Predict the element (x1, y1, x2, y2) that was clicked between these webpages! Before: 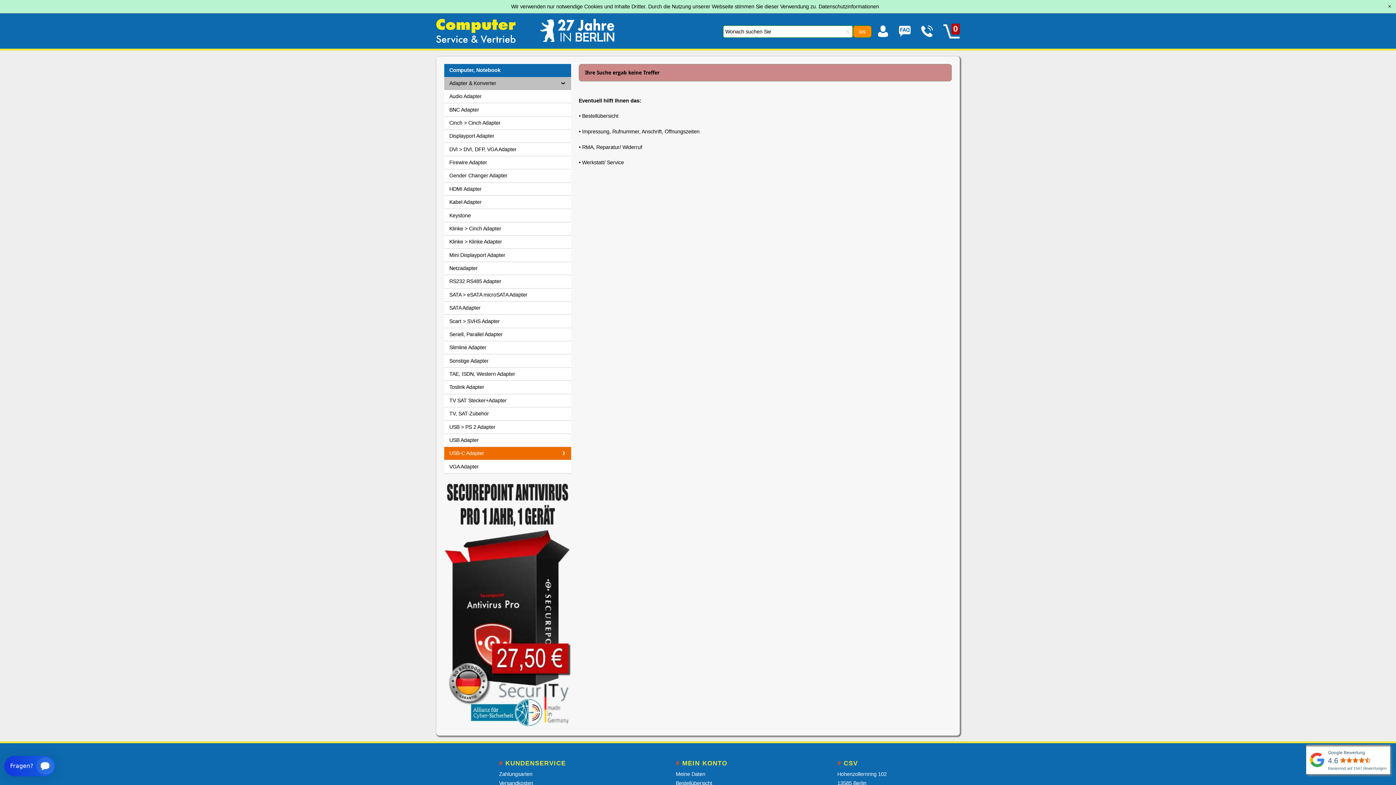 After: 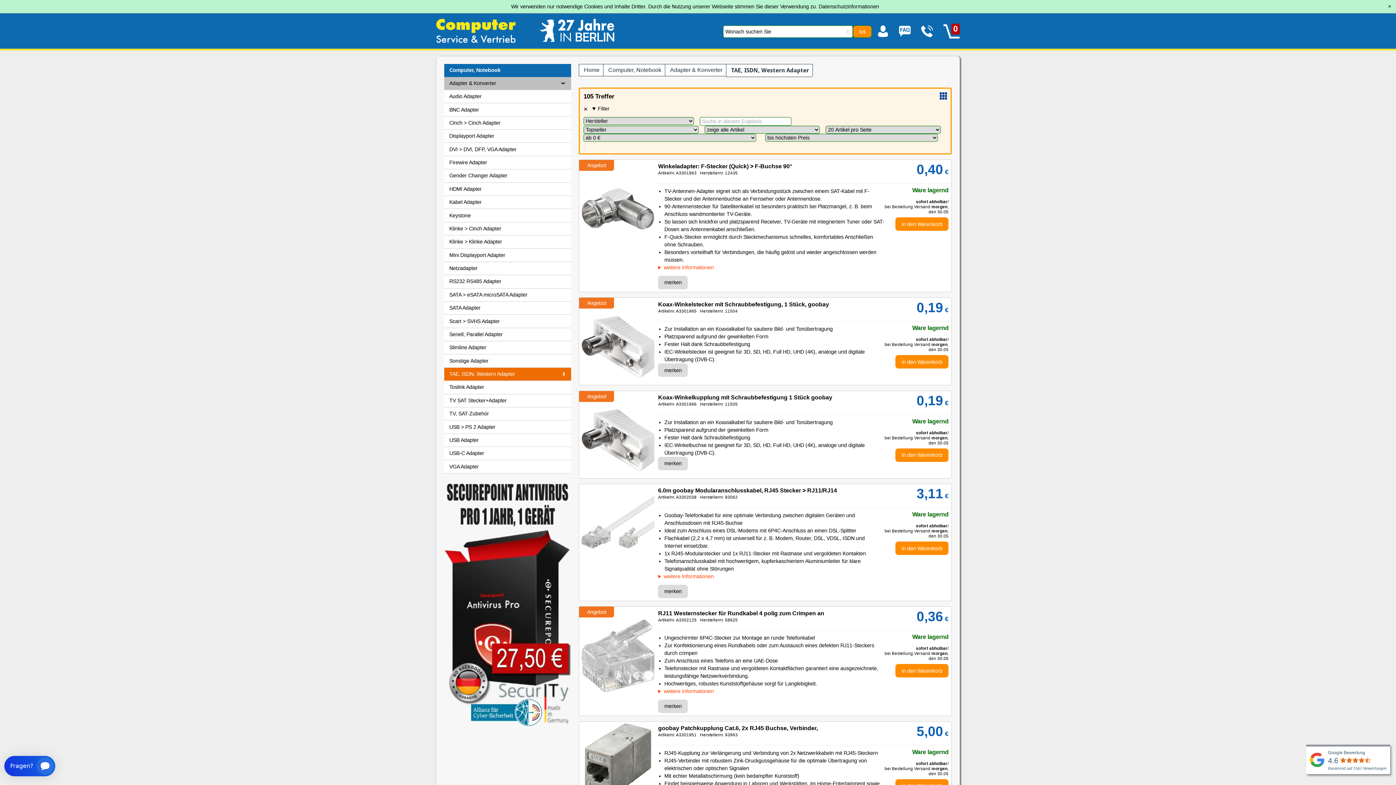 Action: bbox: (444, 367, 571, 381) label: TAE, ISDN, Western Adapter